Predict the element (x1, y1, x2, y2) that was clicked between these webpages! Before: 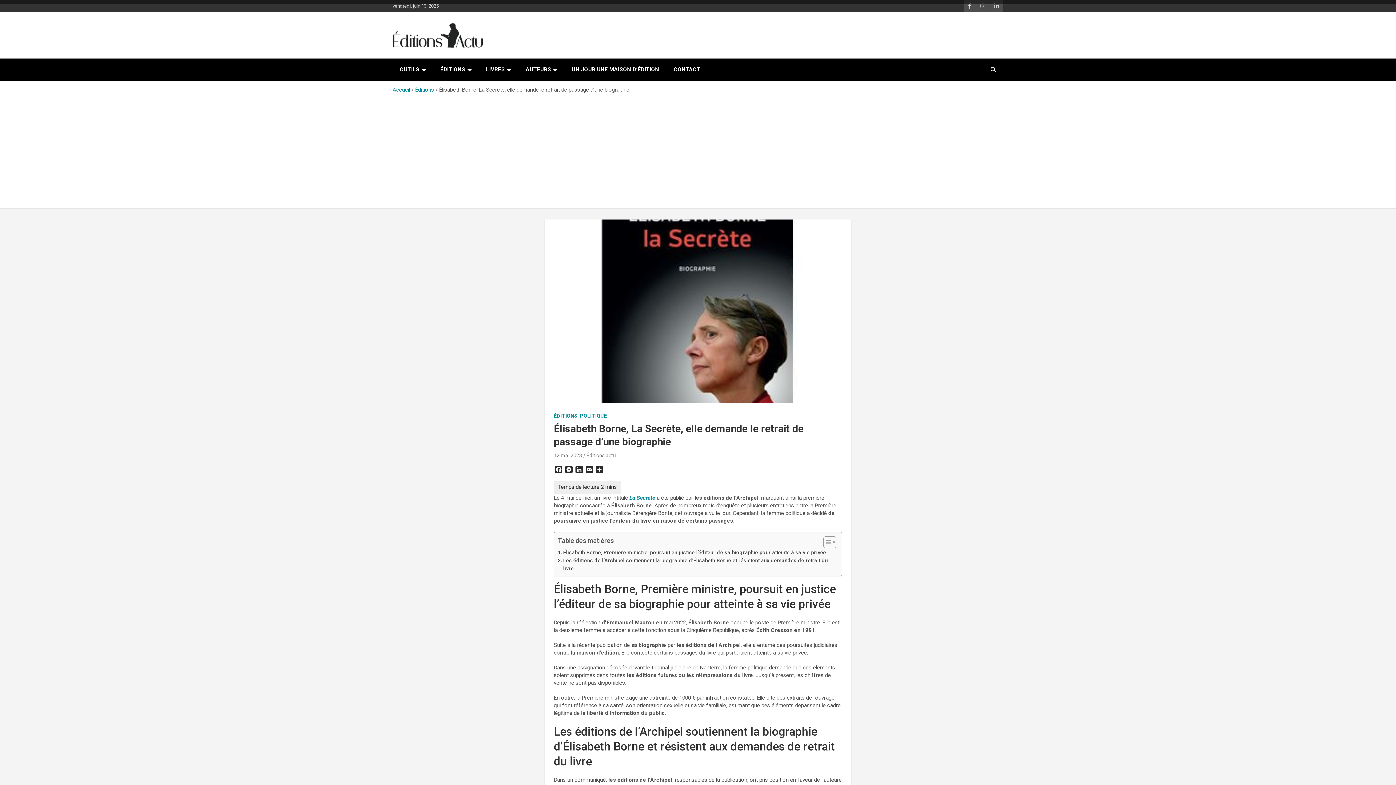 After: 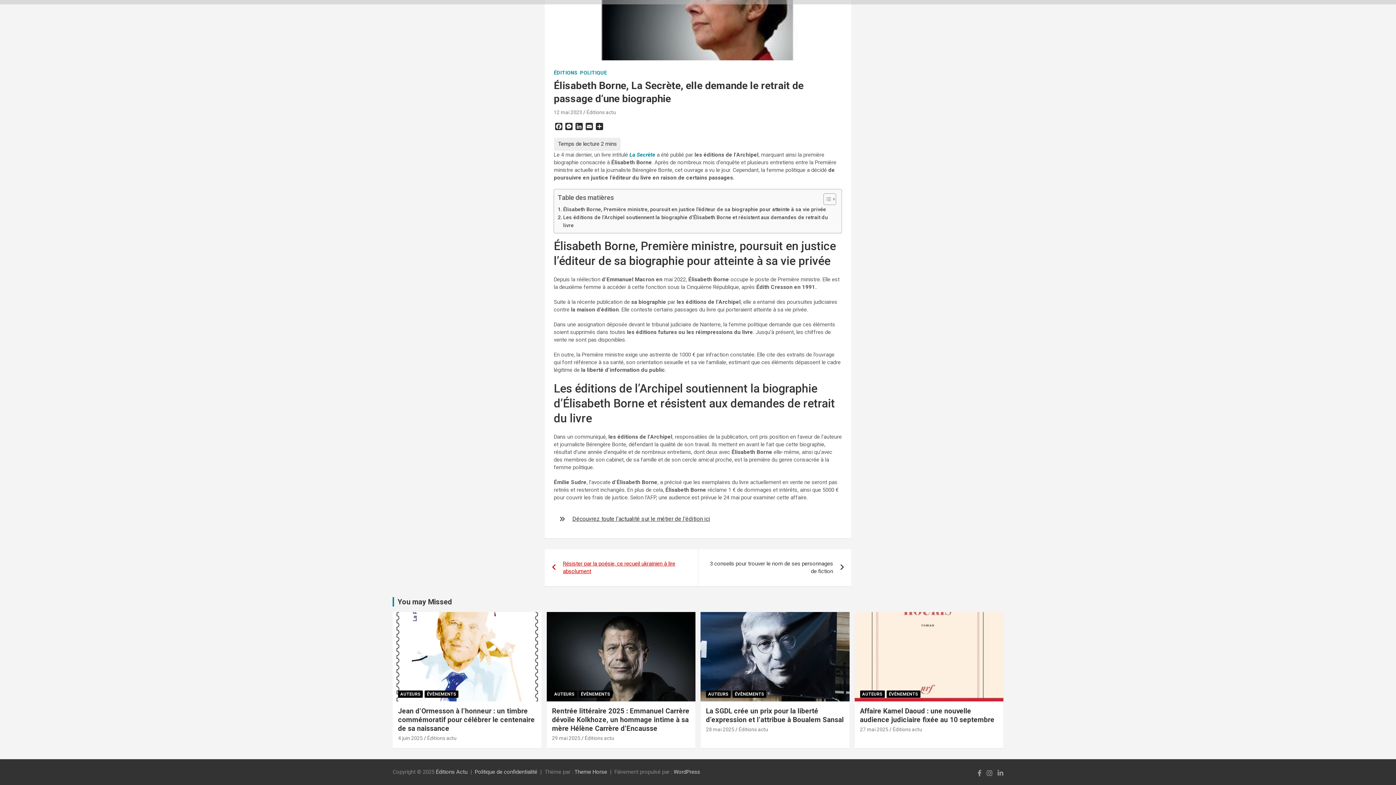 Action: bbox: (557, 556, 834, 572) label: Les éditions de l’Archipel soutiennent la biographie d’Élisabeth Borne et résistent aux demandes de retrait du livre